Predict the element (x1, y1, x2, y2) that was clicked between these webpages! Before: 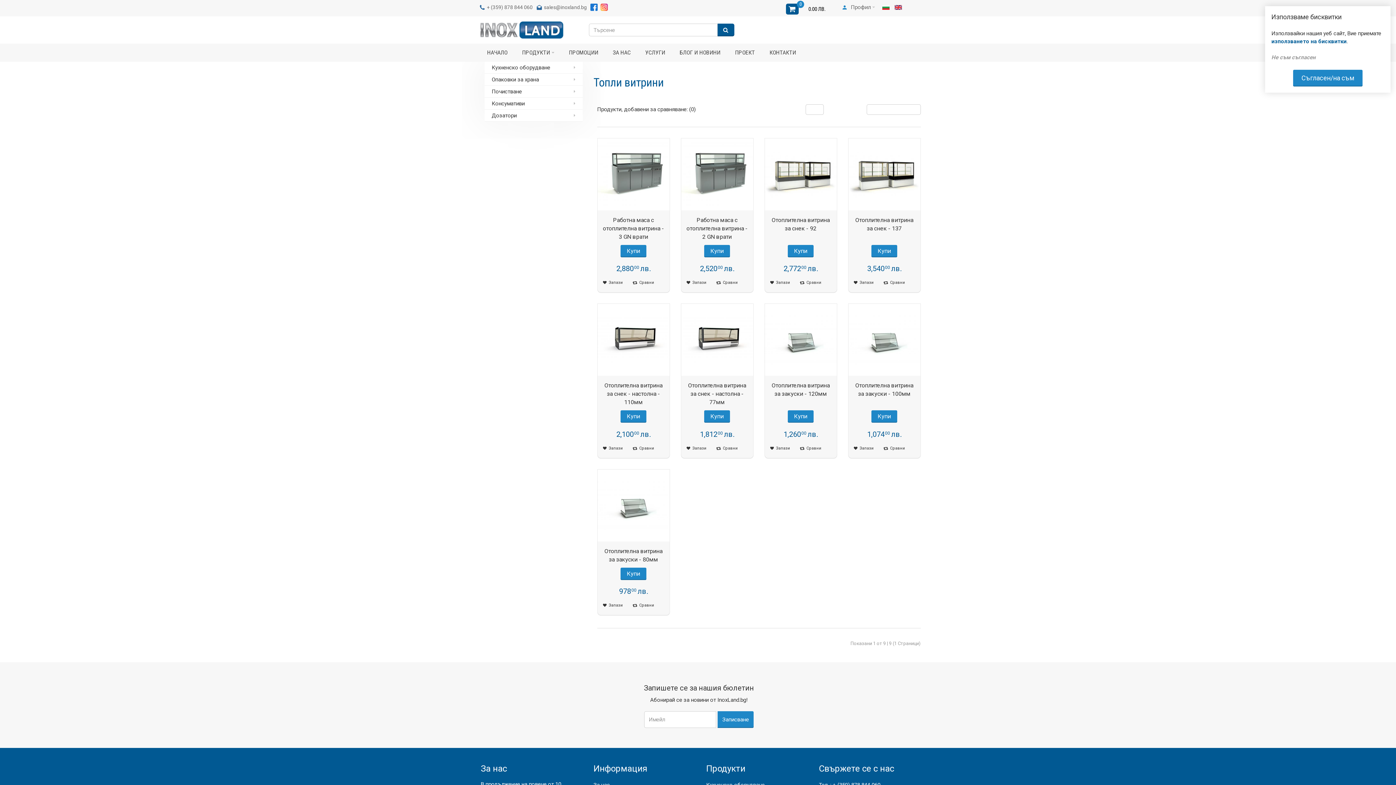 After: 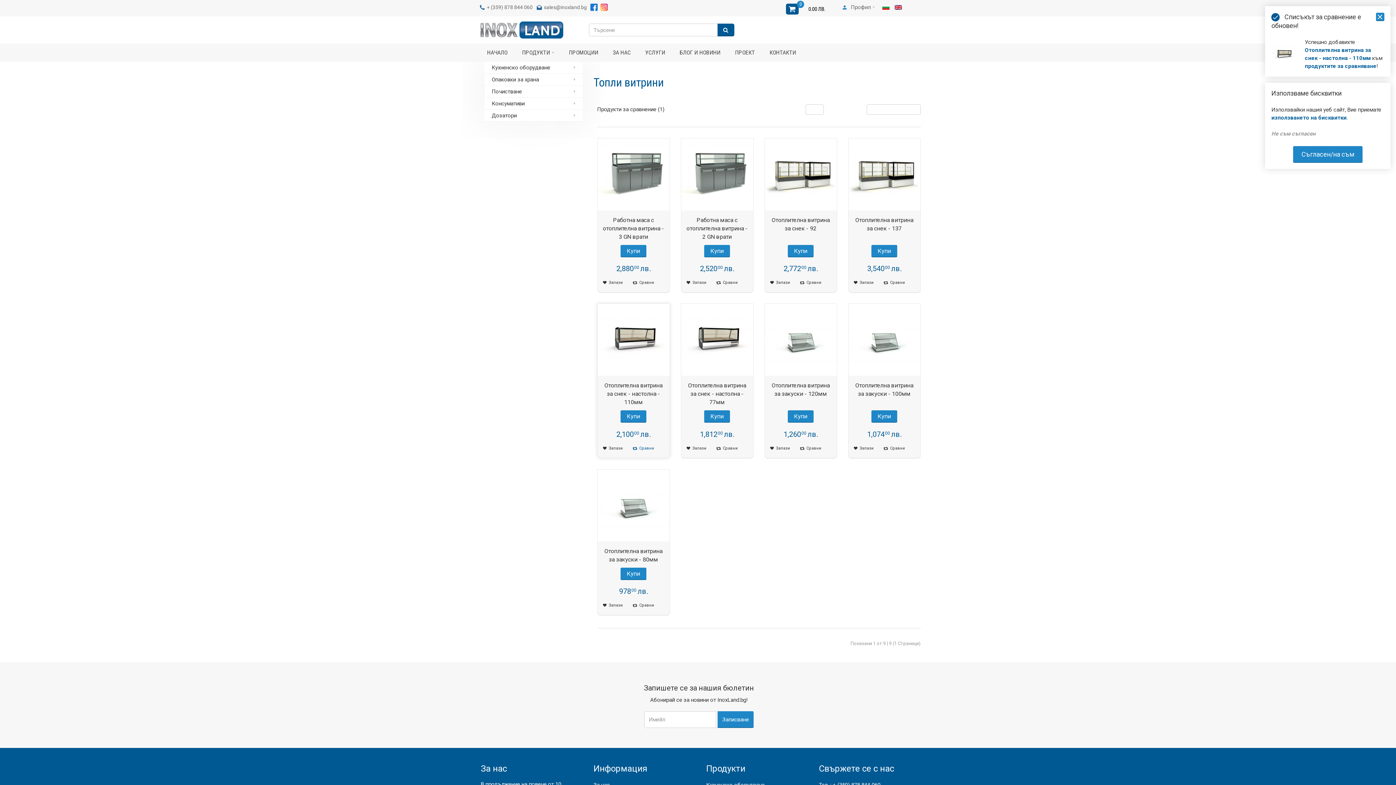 Action: bbox: (633, 444, 654, 452) label: Сравни